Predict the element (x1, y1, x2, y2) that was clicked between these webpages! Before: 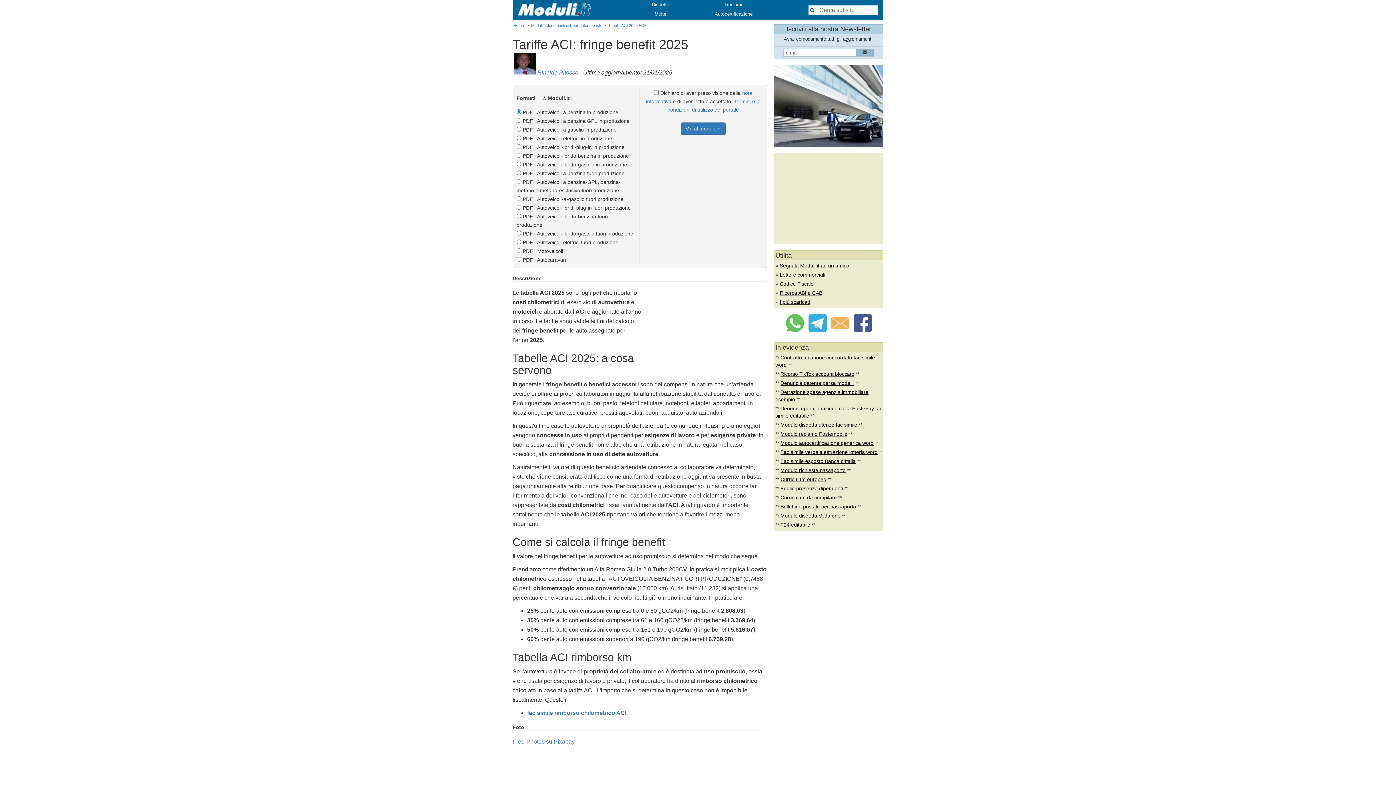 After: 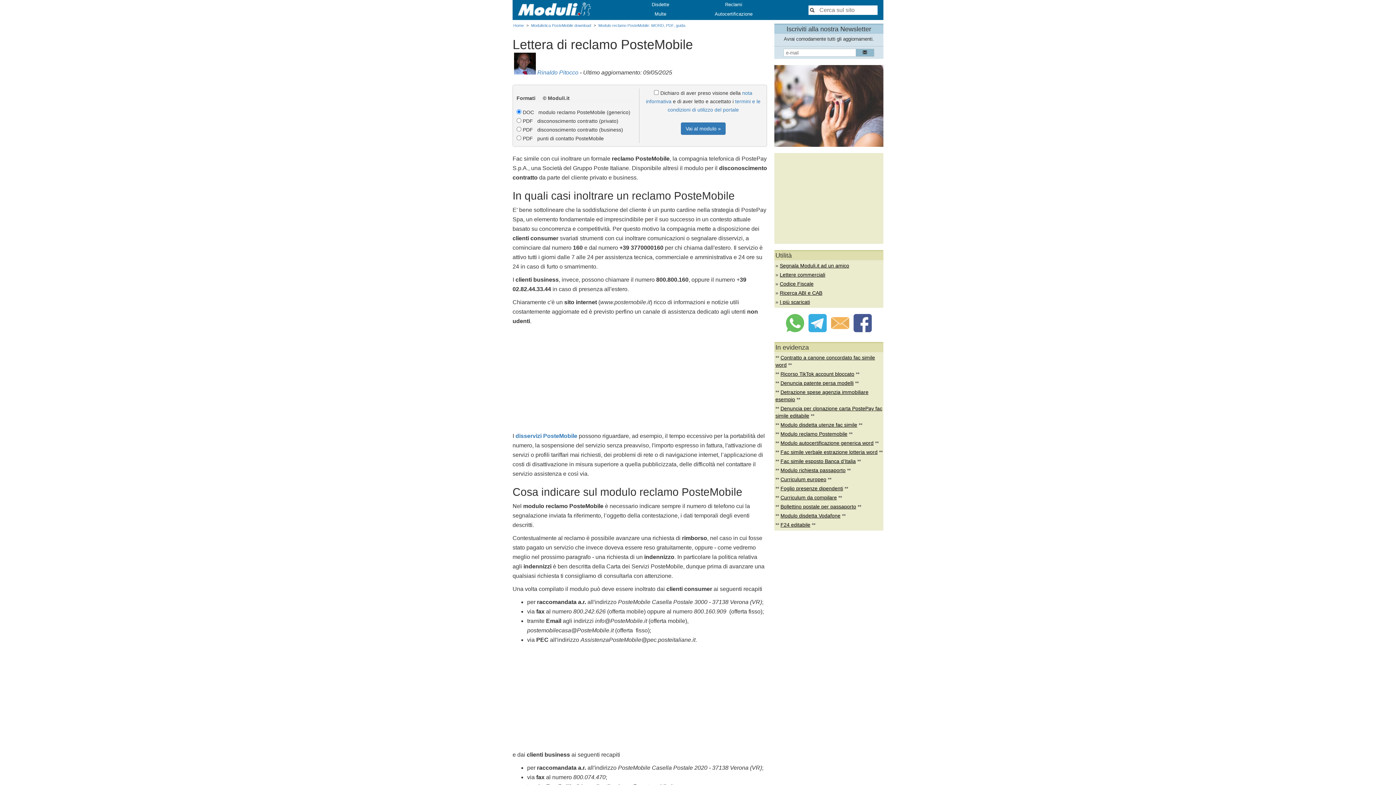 Action: bbox: (780, 431, 847, 437) label: Modulo reclamo Postemobile